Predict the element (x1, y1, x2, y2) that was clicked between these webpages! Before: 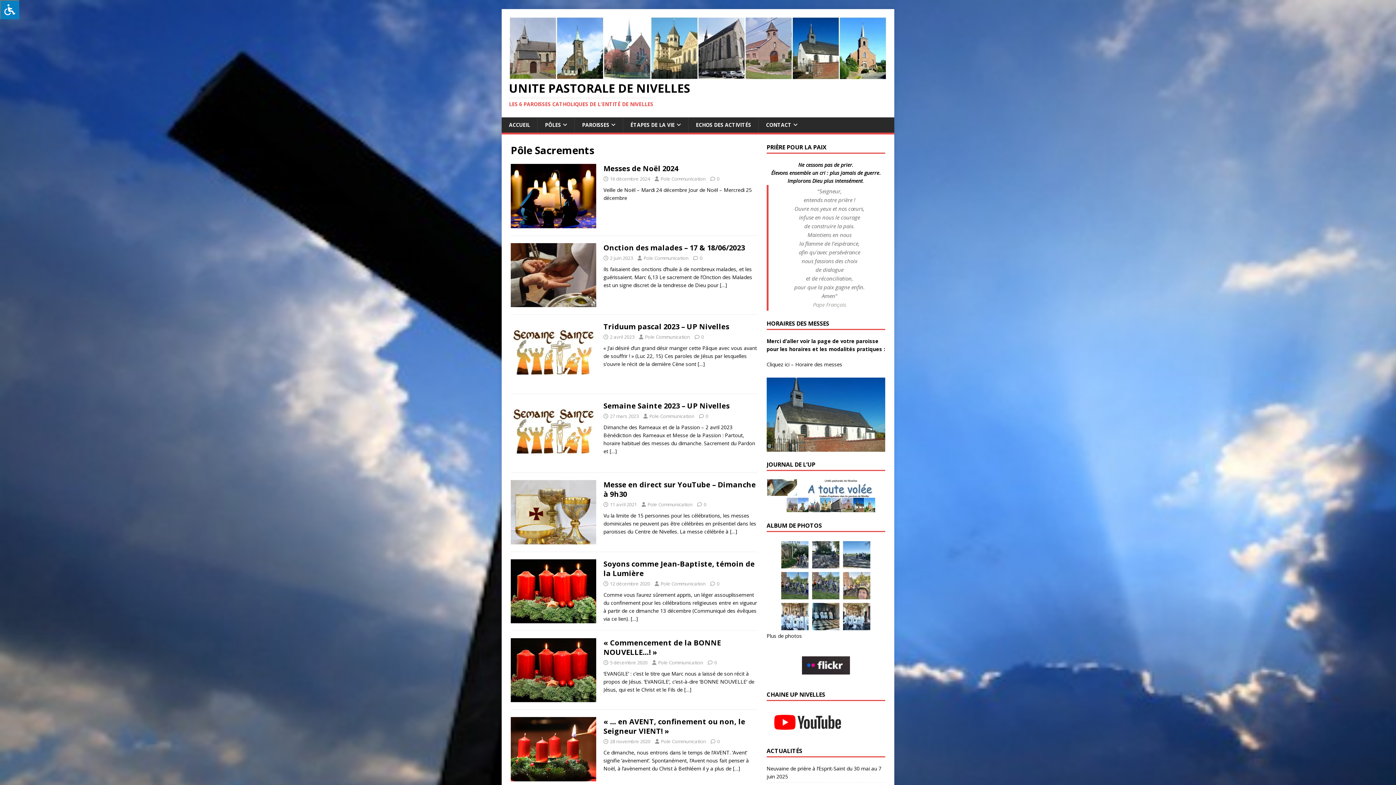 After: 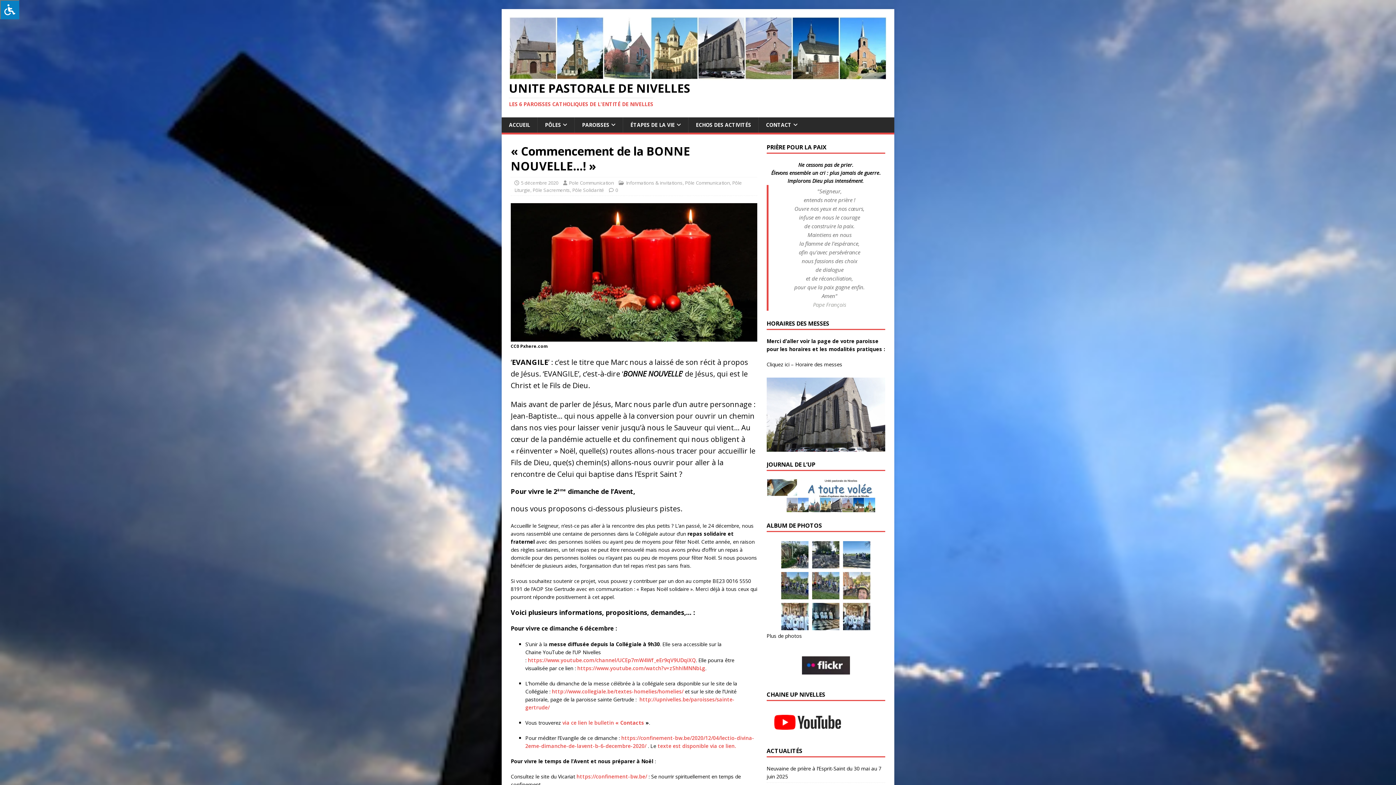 Action: label: […] bbox: (684, 686, 691, 693)